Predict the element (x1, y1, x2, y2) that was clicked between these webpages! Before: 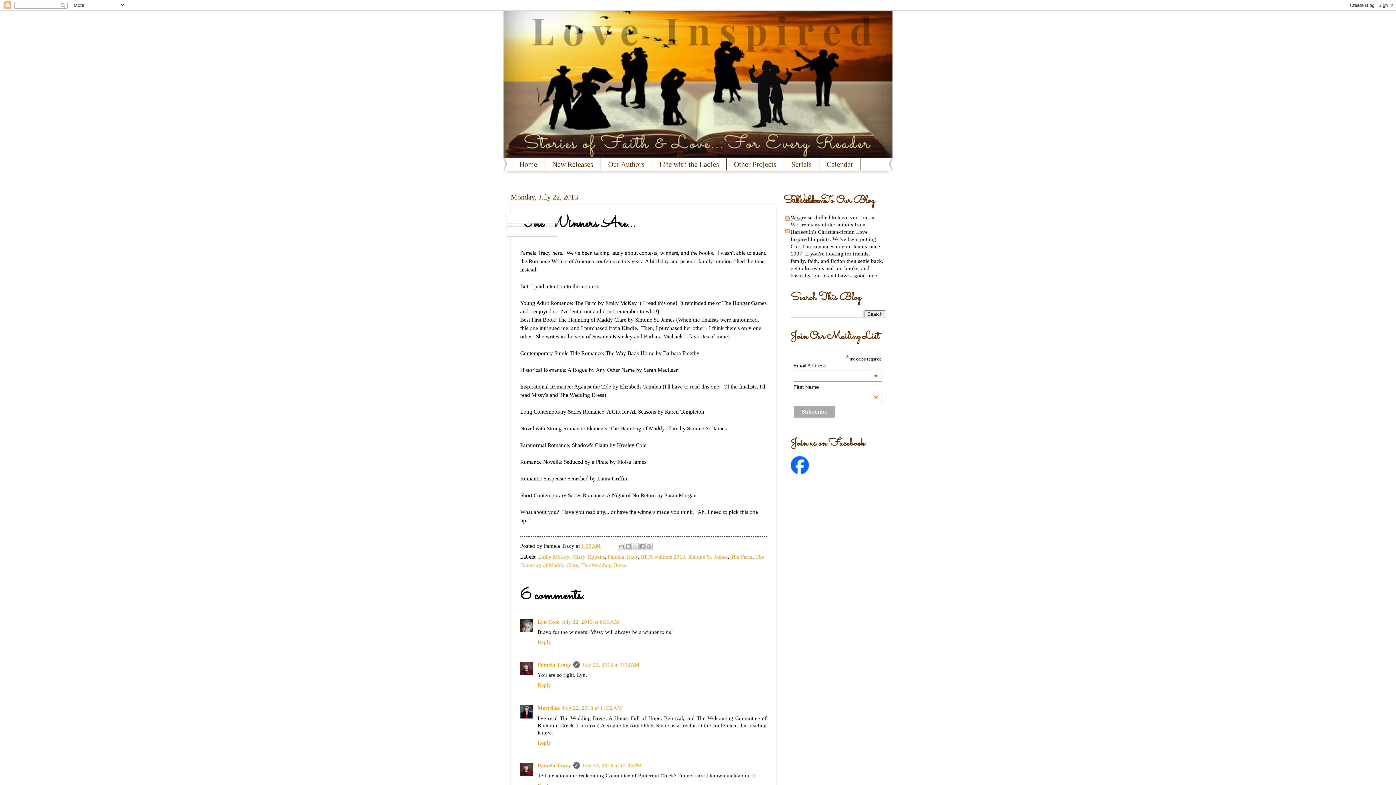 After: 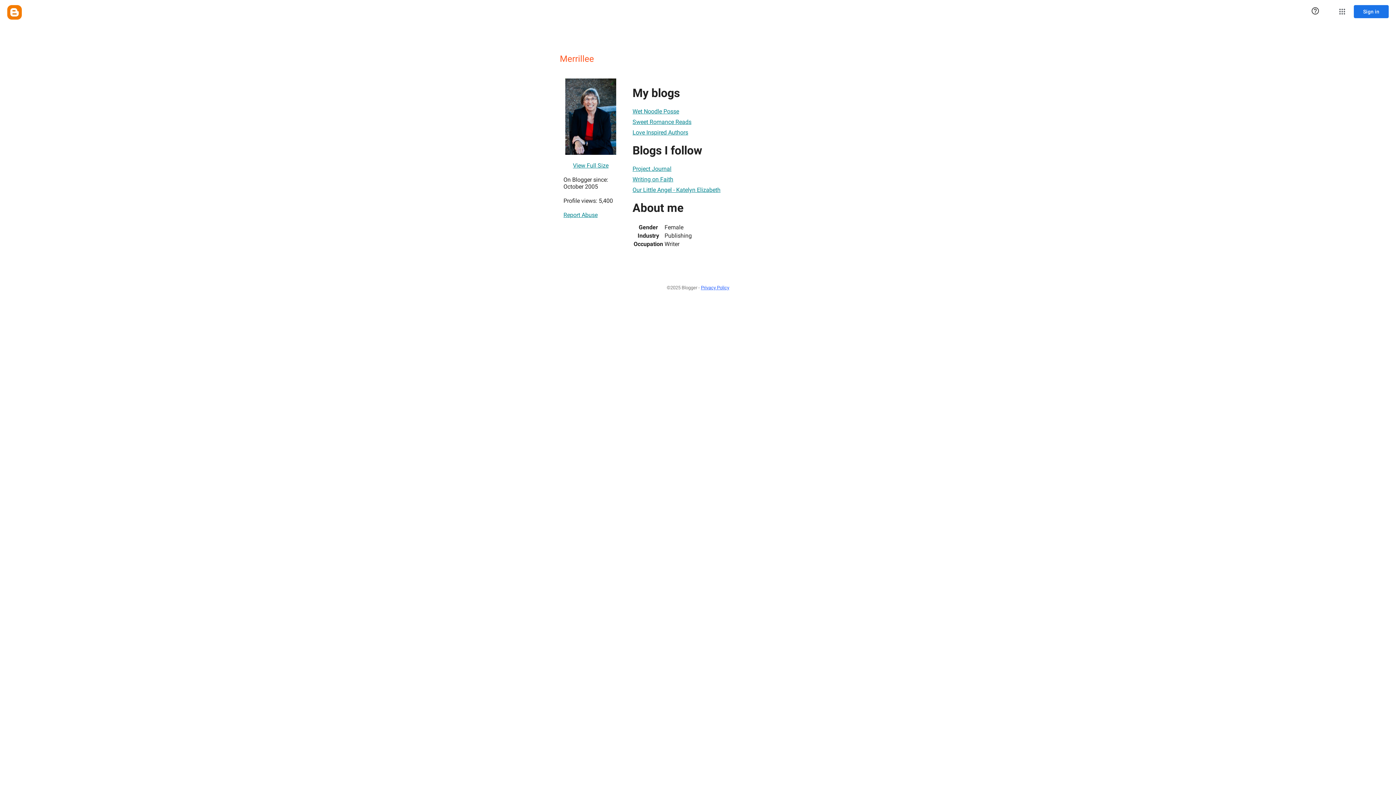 Action: bbox: (537, 705, 560, 711) label: Merrillee